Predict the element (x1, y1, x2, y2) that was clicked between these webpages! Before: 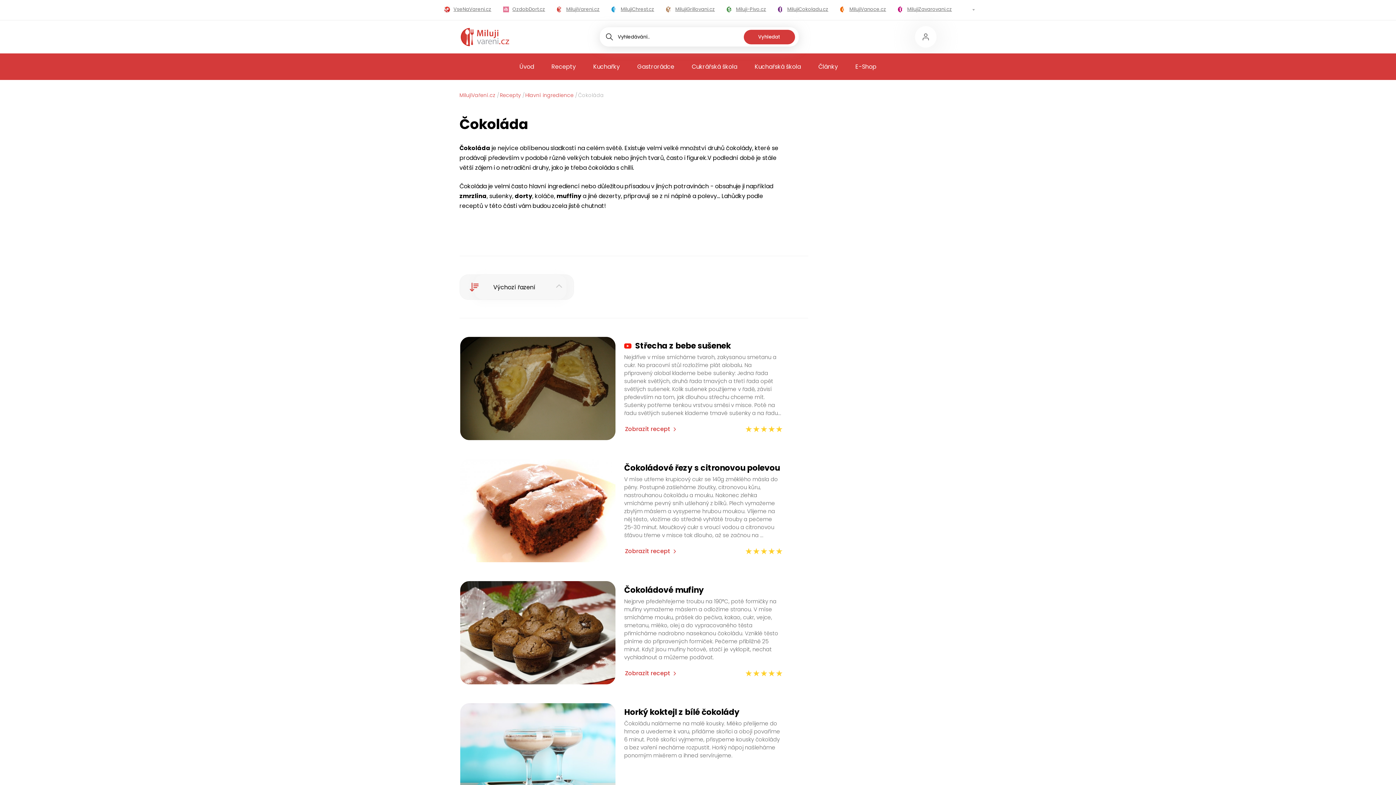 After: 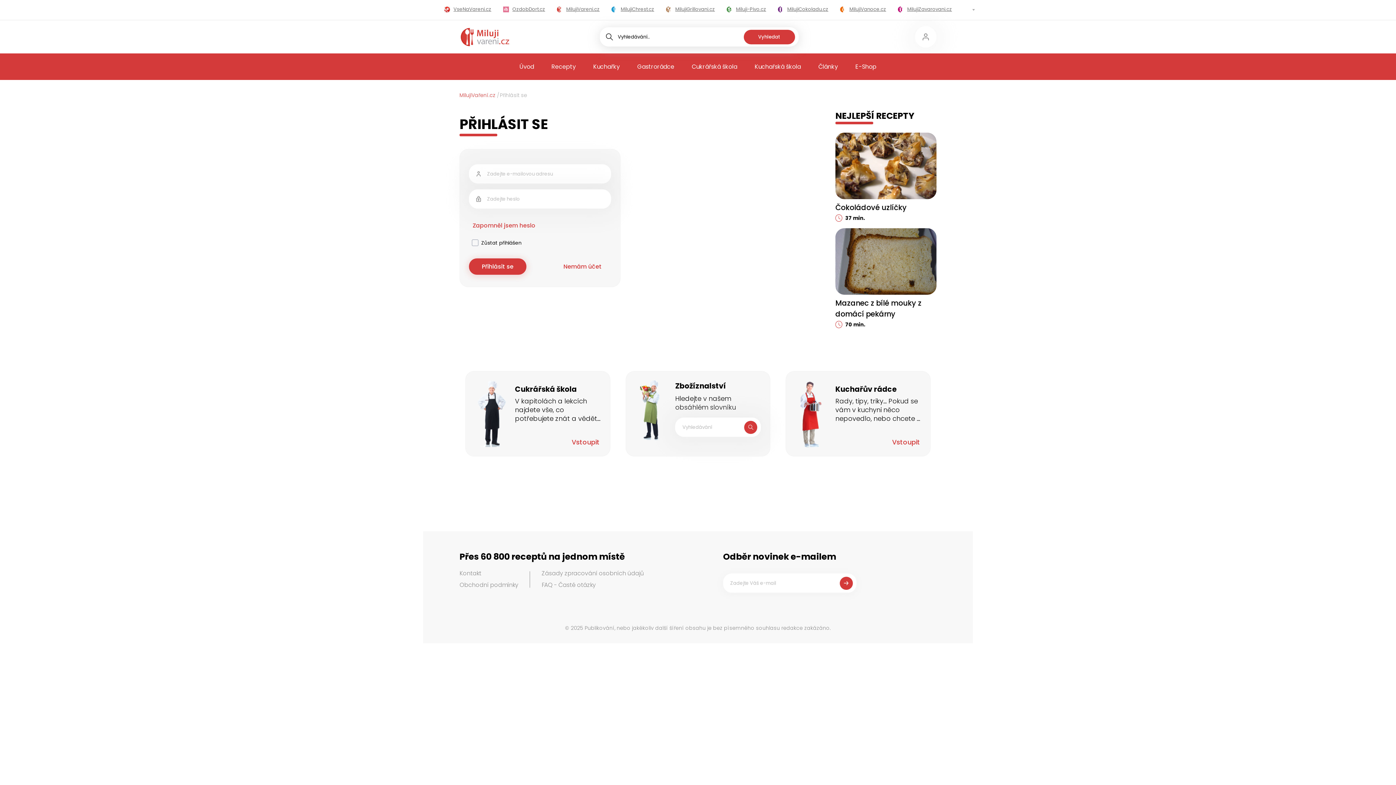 Action: bbox: (915, 26, 936, 47)